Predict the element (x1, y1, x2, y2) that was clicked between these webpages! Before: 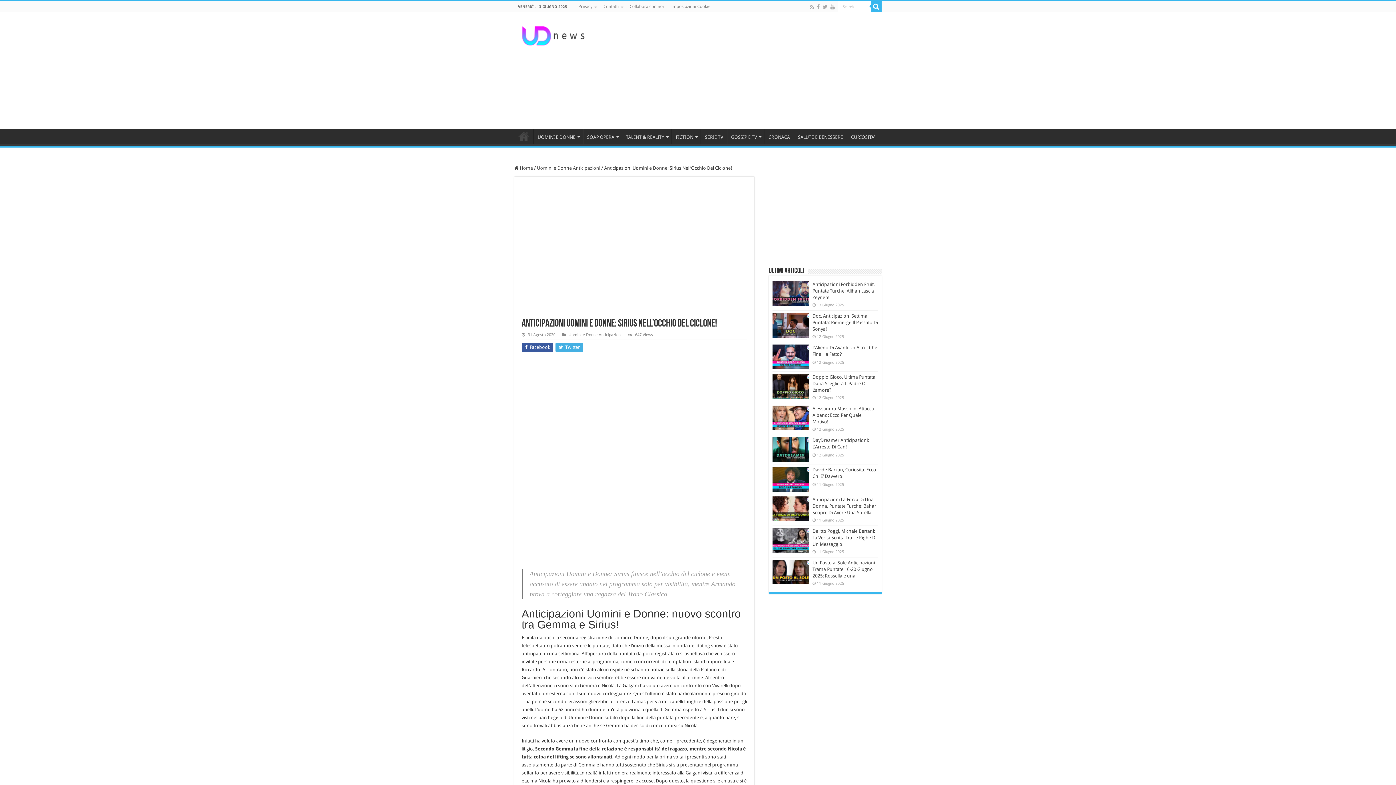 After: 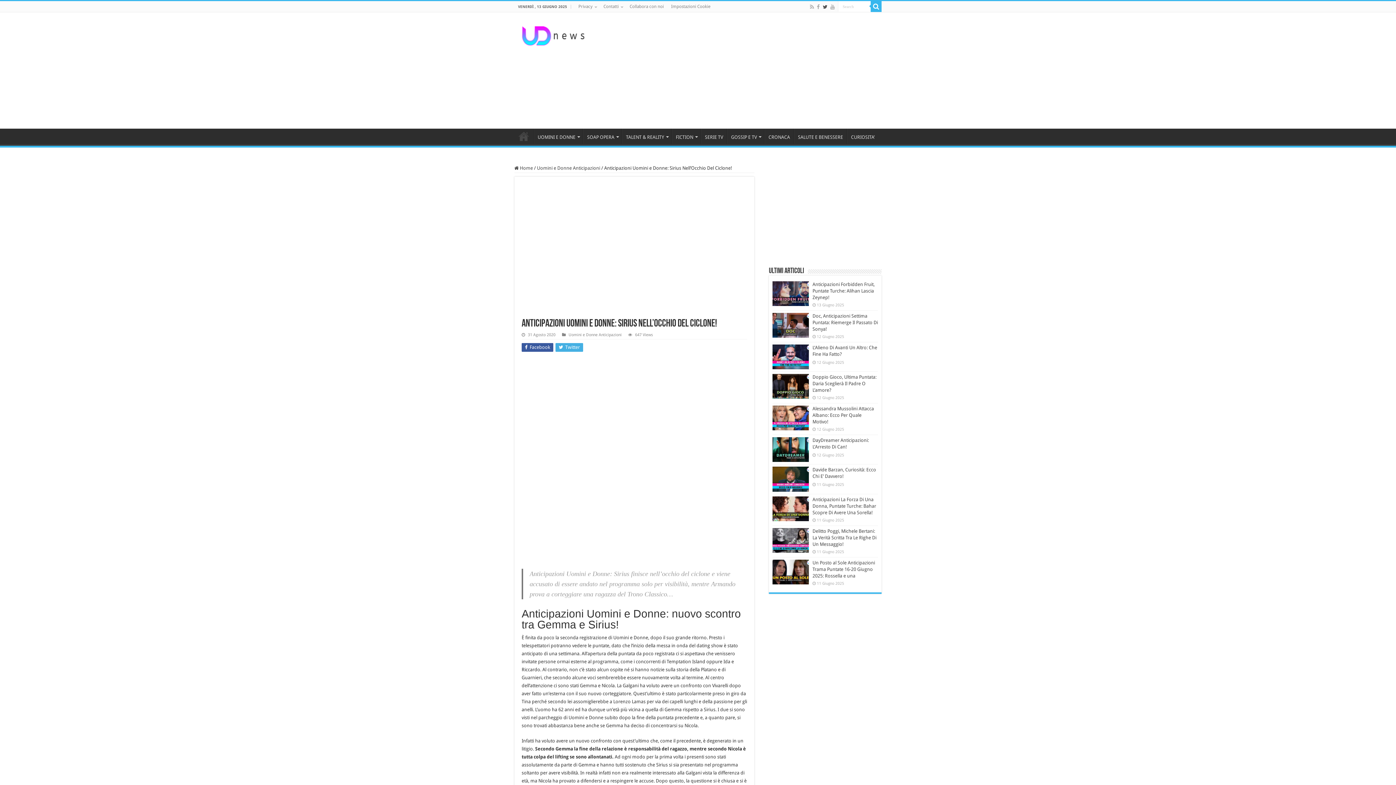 Action: bbox: (822, 2, 828, 11)